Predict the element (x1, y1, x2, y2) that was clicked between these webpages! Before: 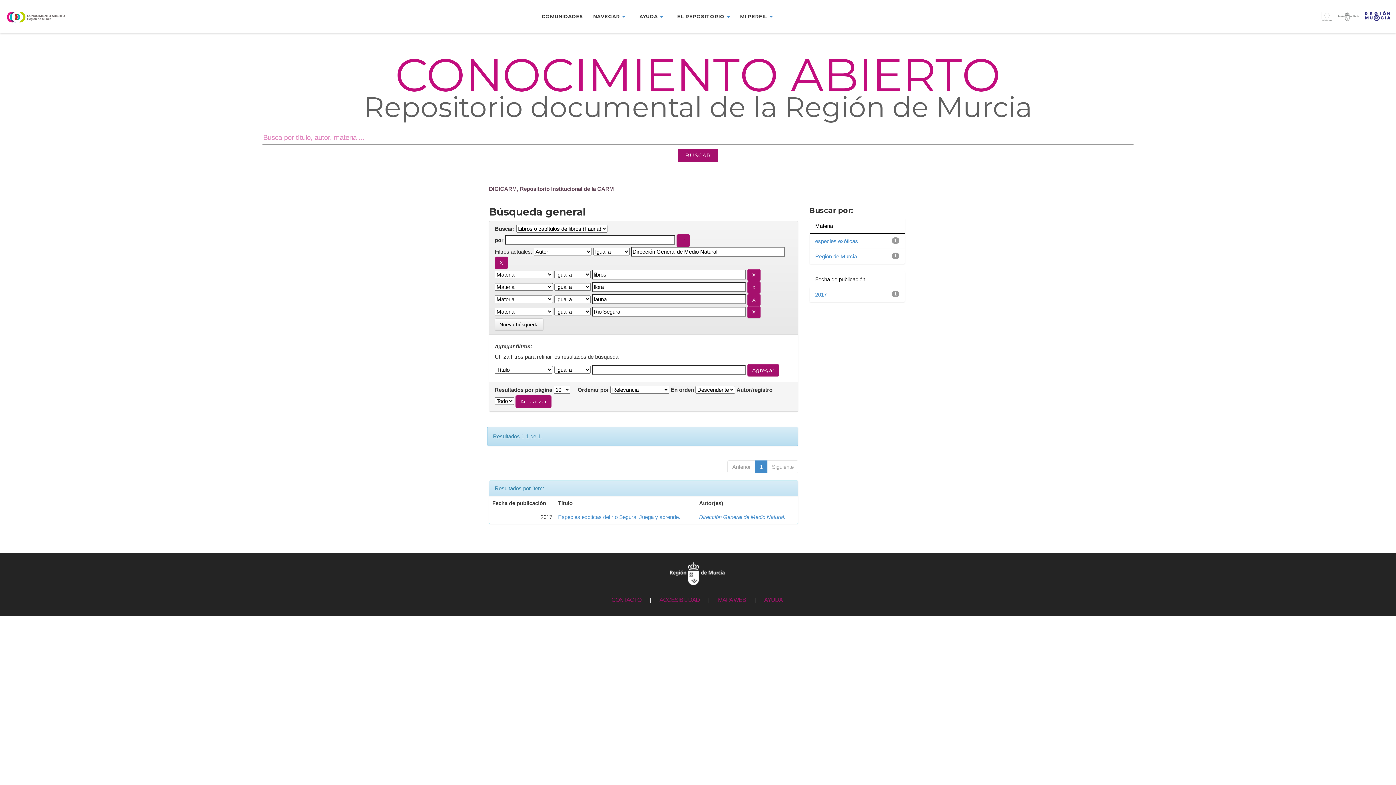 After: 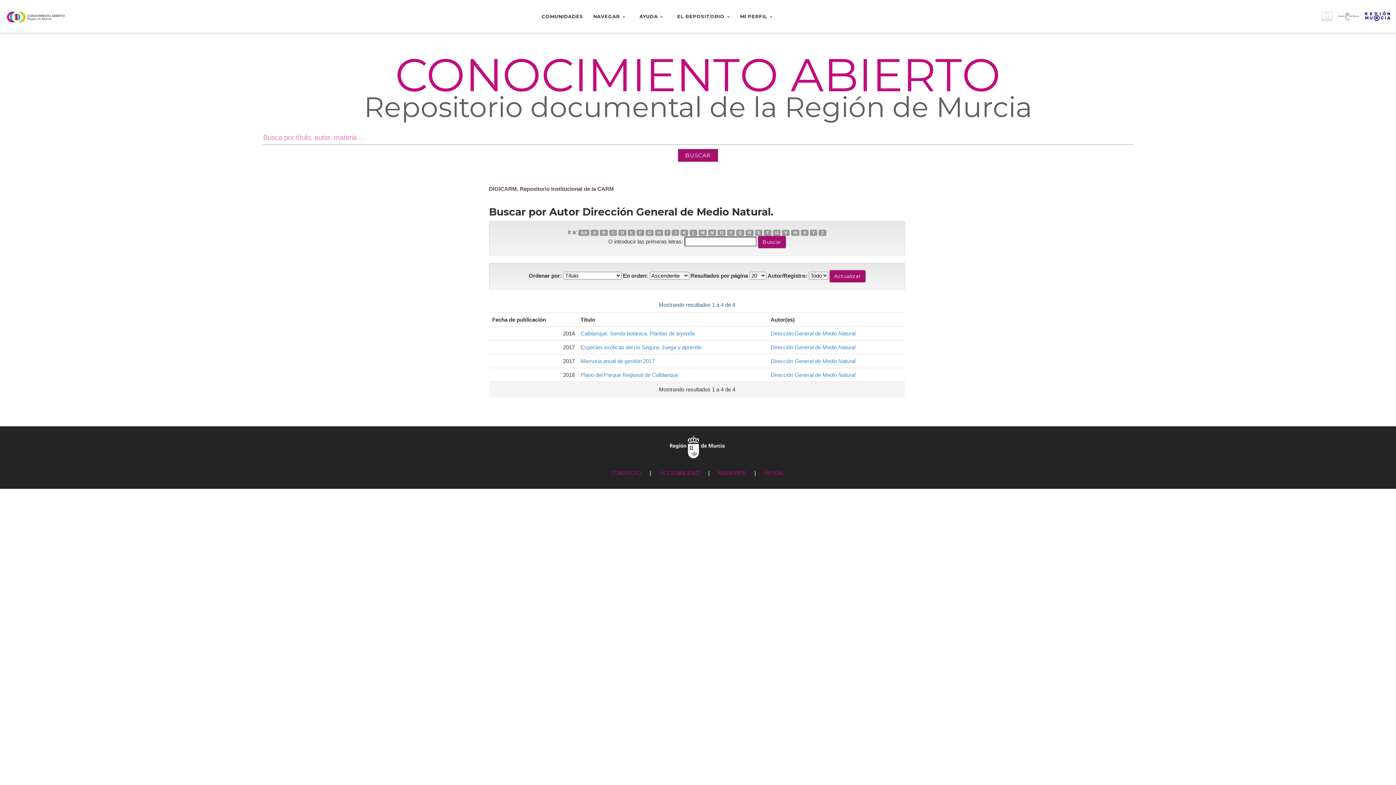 Action: label: Dirección General de Medio Natural. bbox: (699, 514, 785, 520)